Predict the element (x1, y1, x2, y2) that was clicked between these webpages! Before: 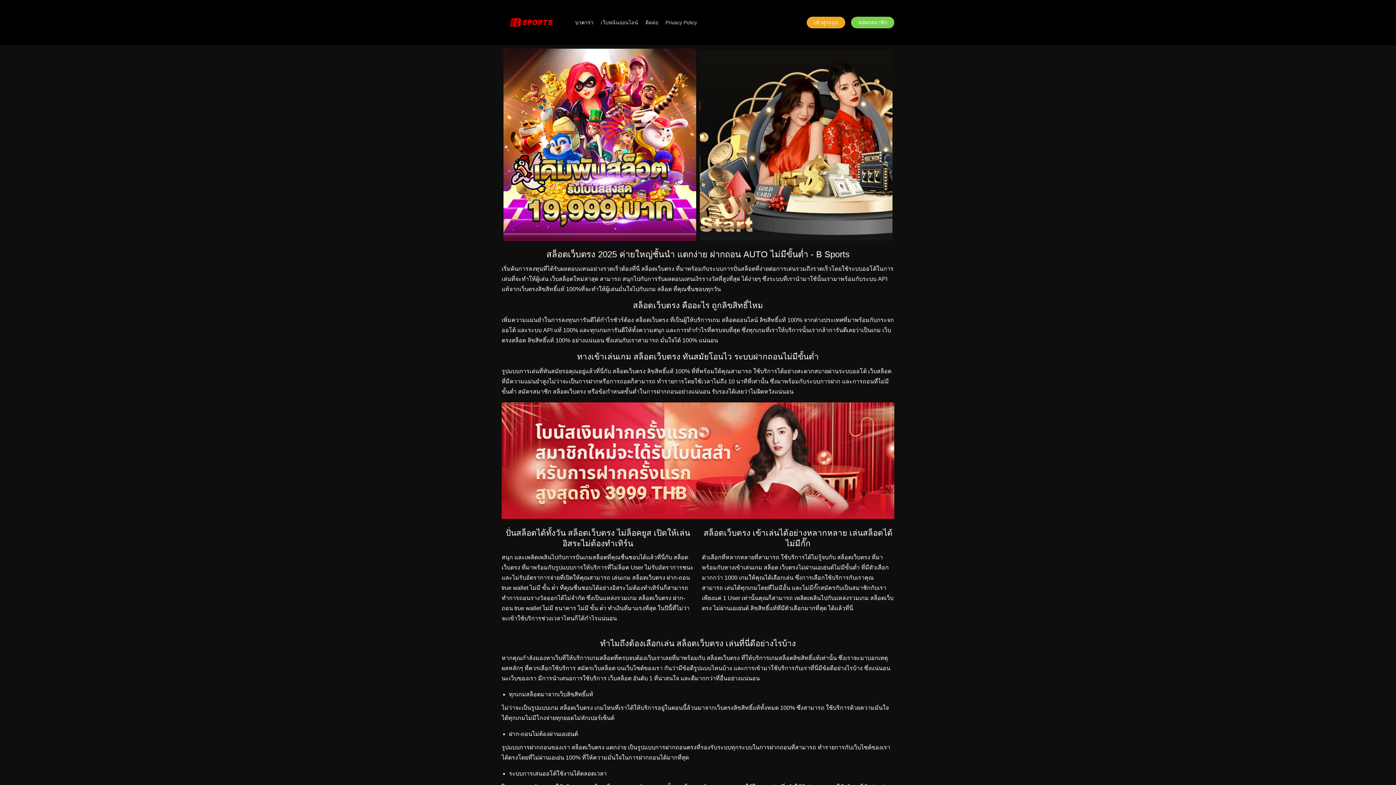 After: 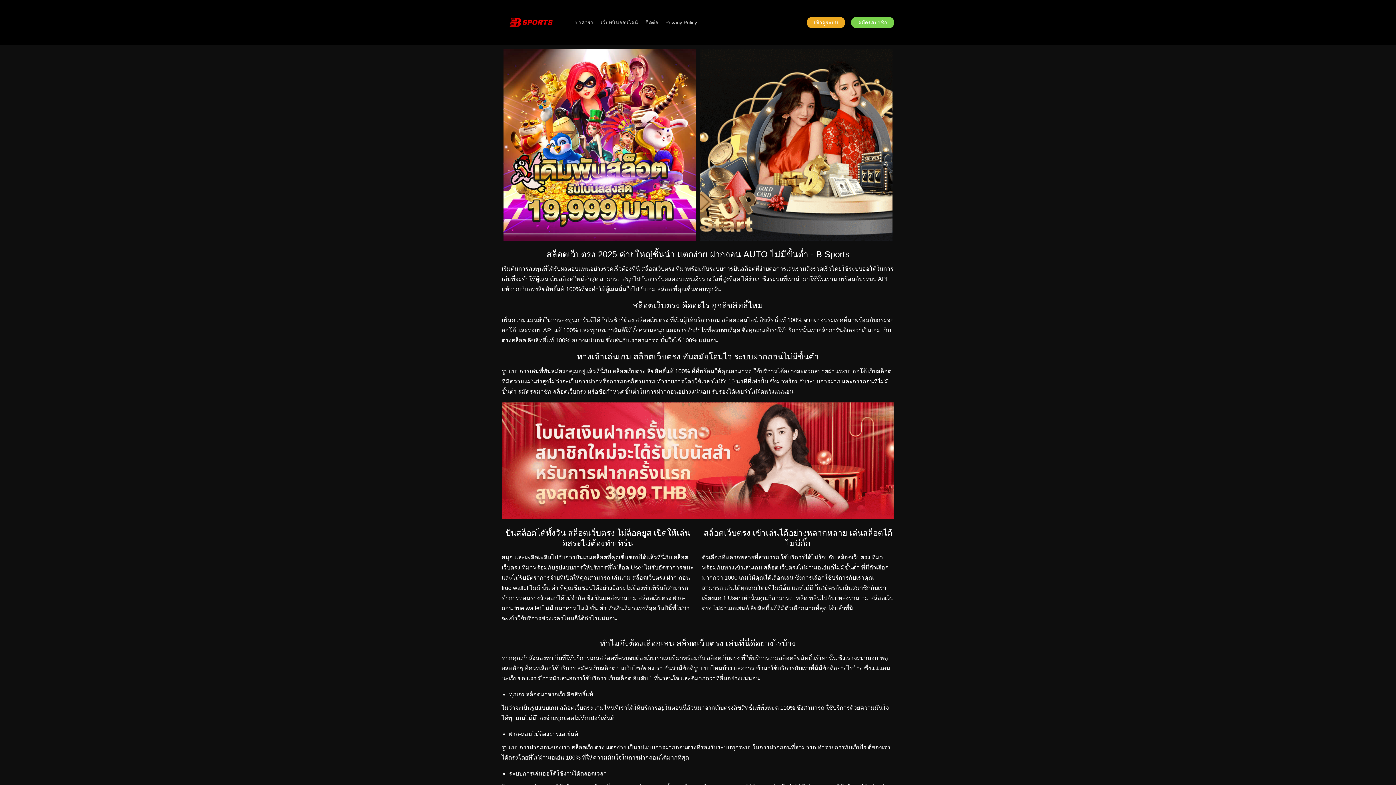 Action: bbox: (503, 48, 696, 241)